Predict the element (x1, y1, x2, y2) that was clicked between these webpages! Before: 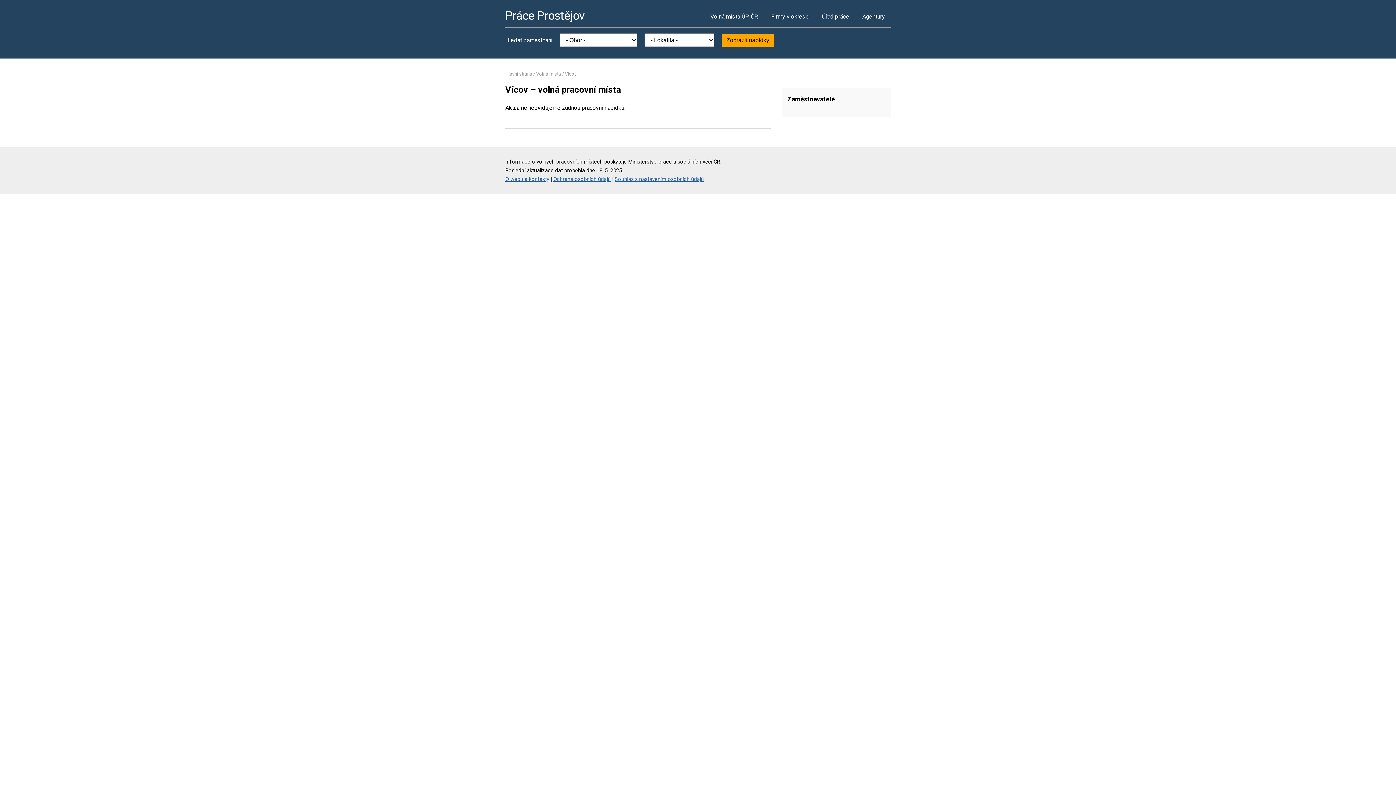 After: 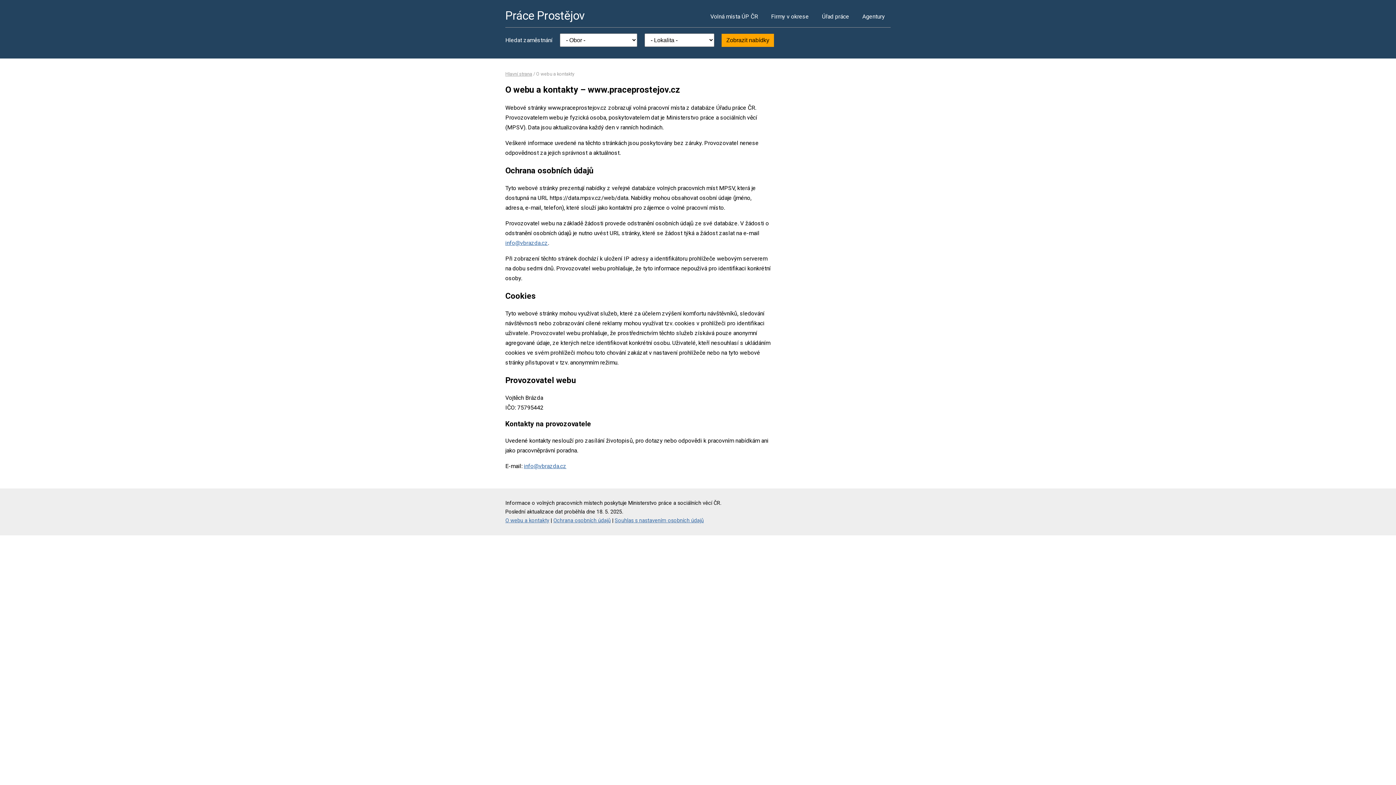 Action: bbox: (553, 176, 610, 182) label: Ochrana osobních údajů